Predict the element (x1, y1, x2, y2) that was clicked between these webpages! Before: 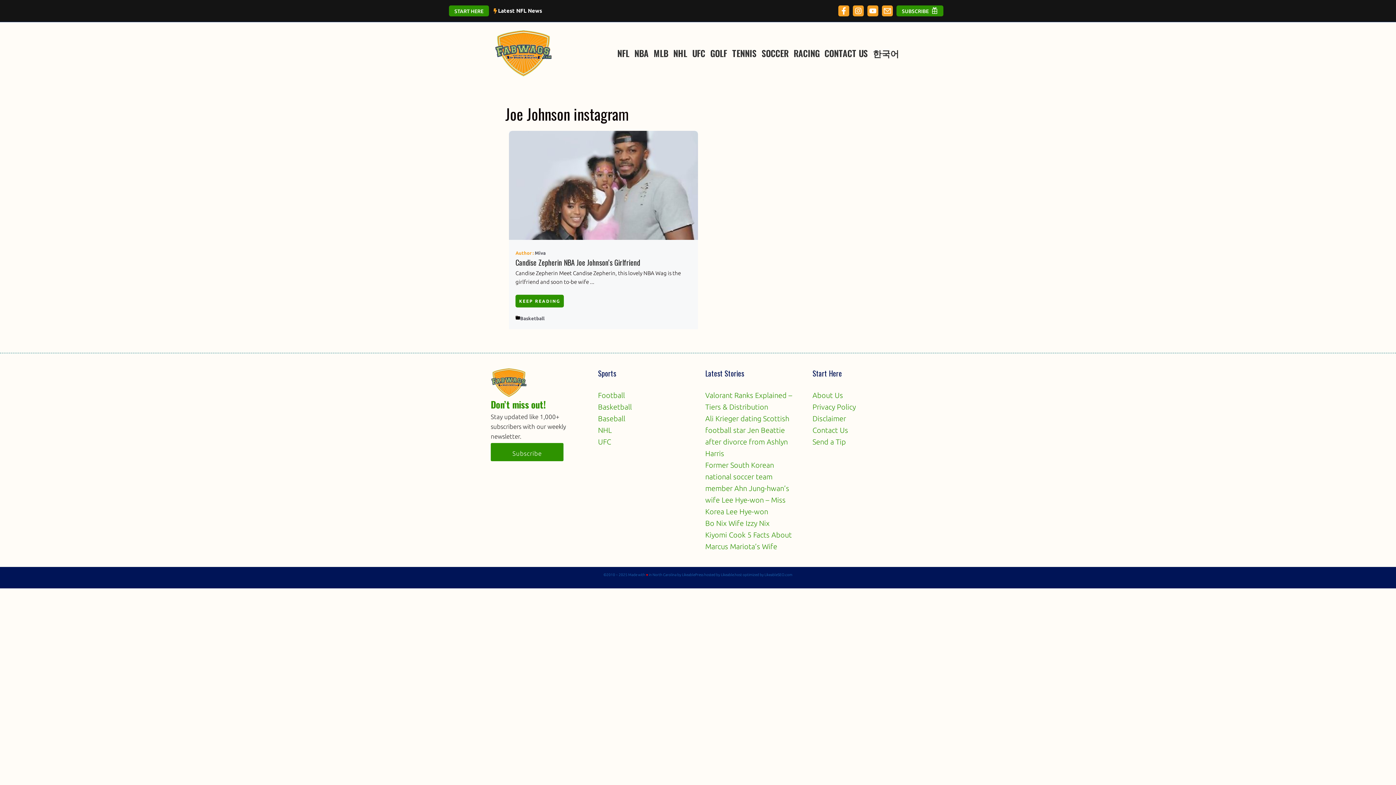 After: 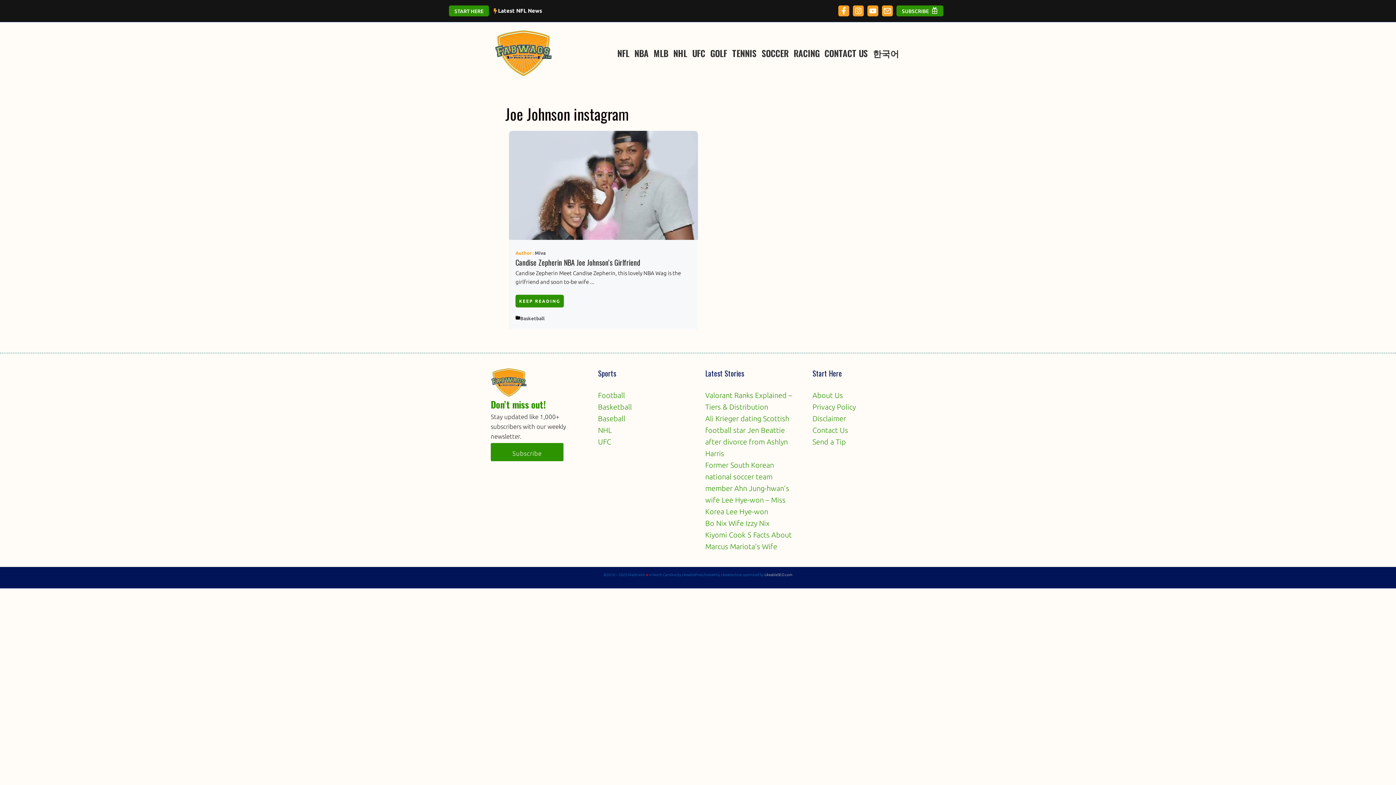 Action: bbox: (764, 573, 792, 577) label: LikeableSEO.com